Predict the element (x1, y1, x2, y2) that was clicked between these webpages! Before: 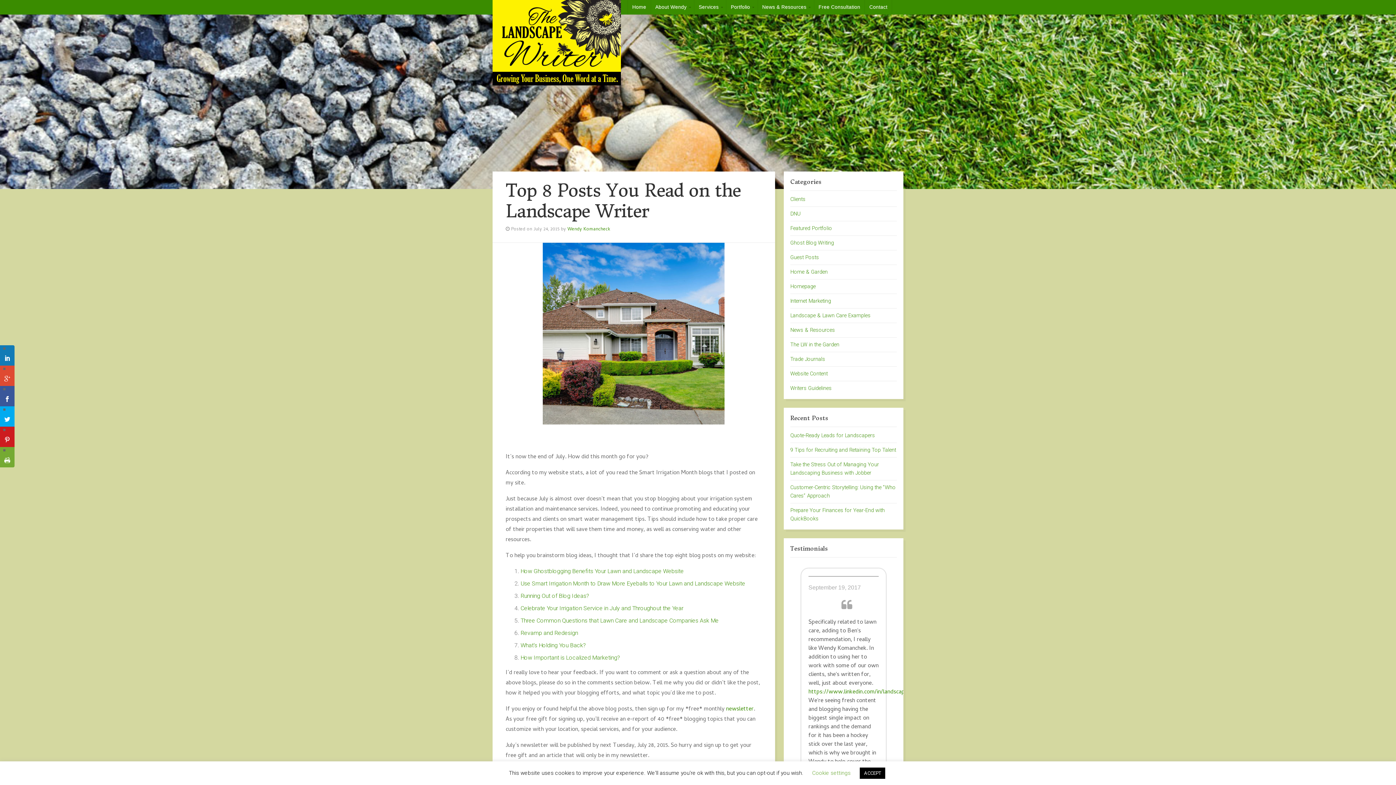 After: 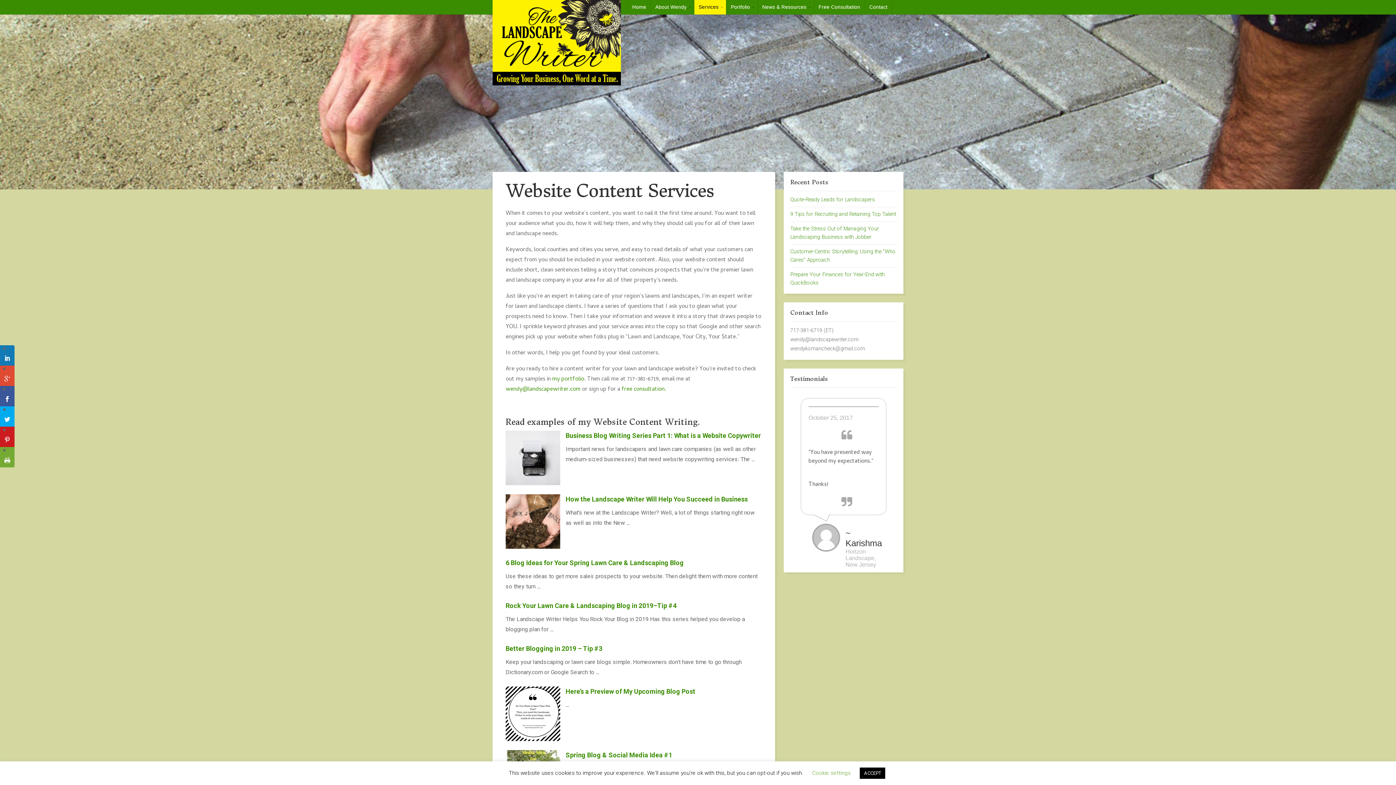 Action: label: Services bbox: (694, 0, 726, 14)